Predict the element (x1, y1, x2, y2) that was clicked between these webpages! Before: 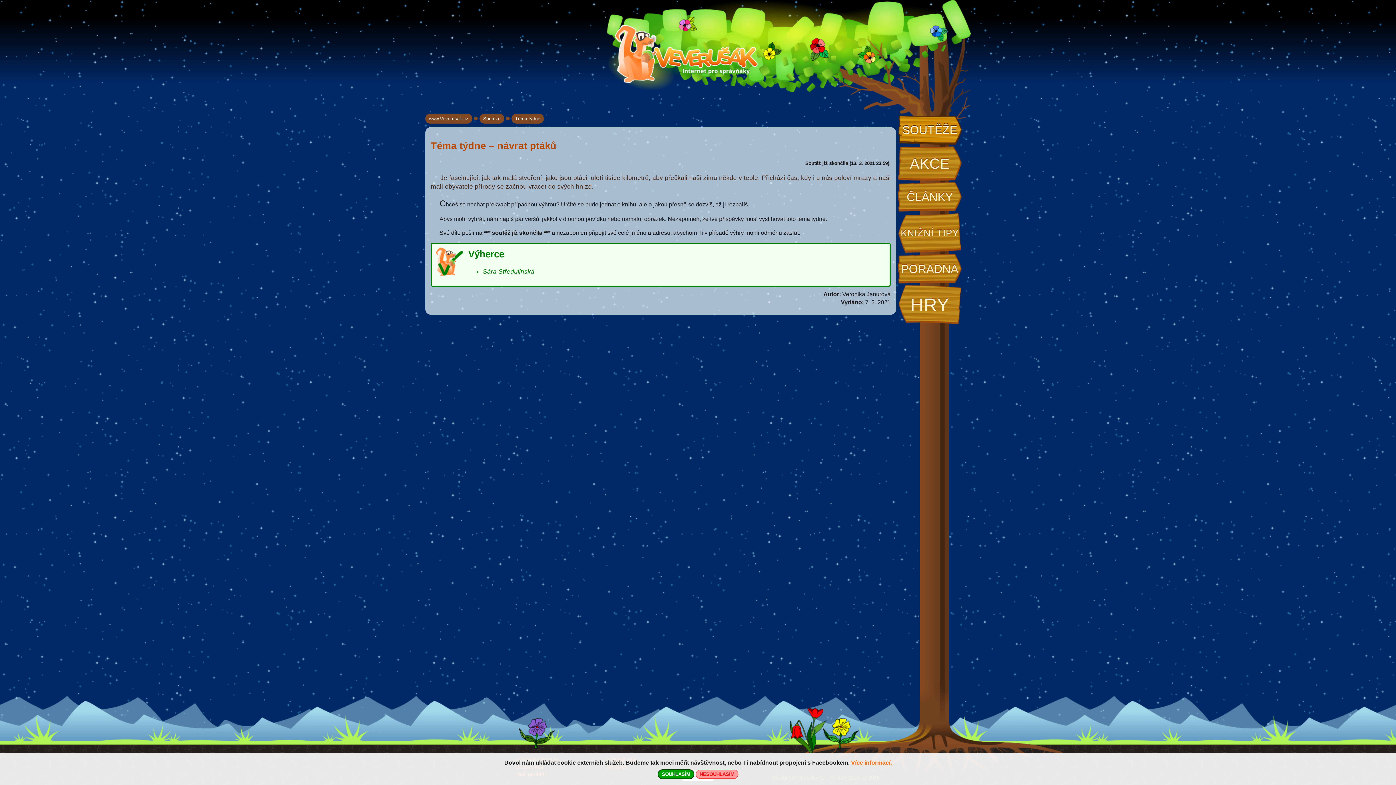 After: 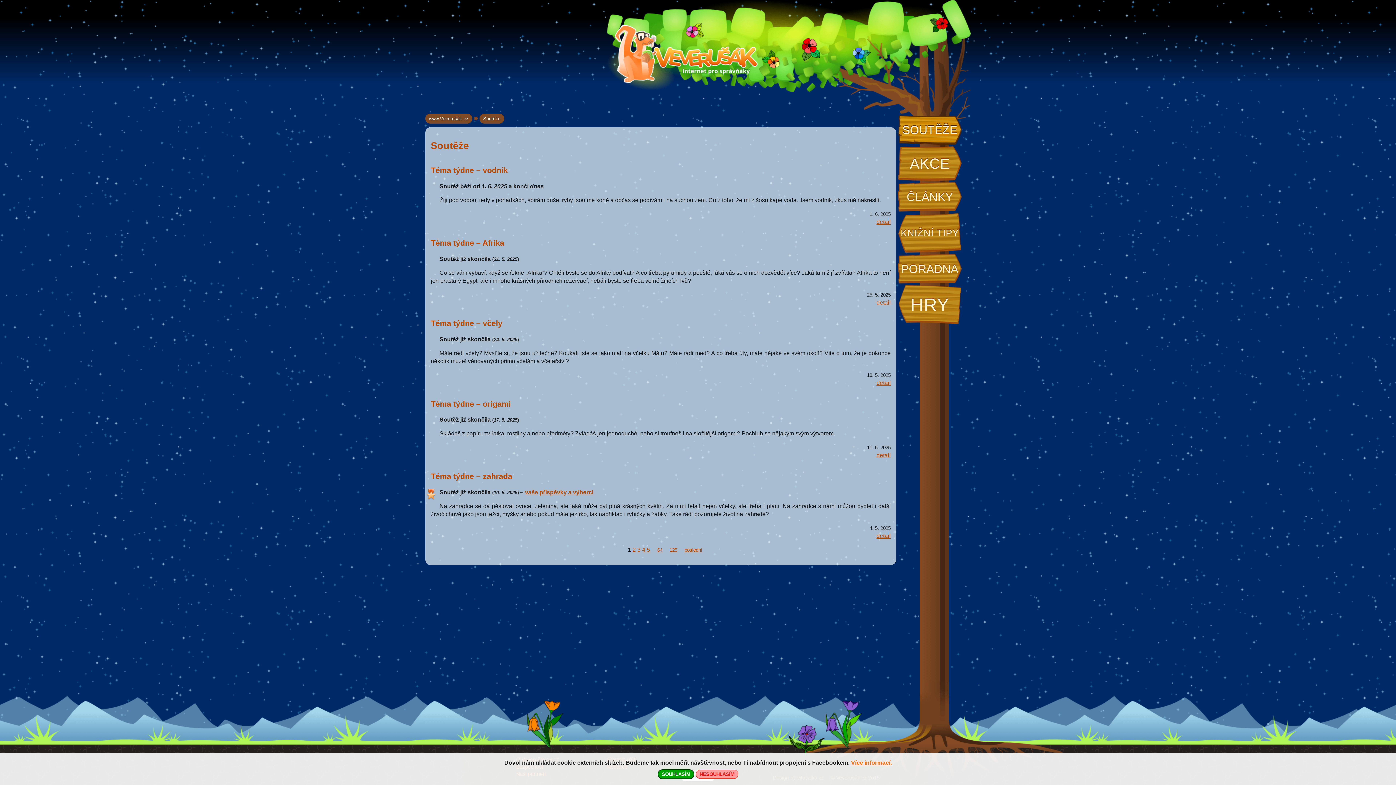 Action: bbox: (479, 113, 504, 123) label: Soutěže